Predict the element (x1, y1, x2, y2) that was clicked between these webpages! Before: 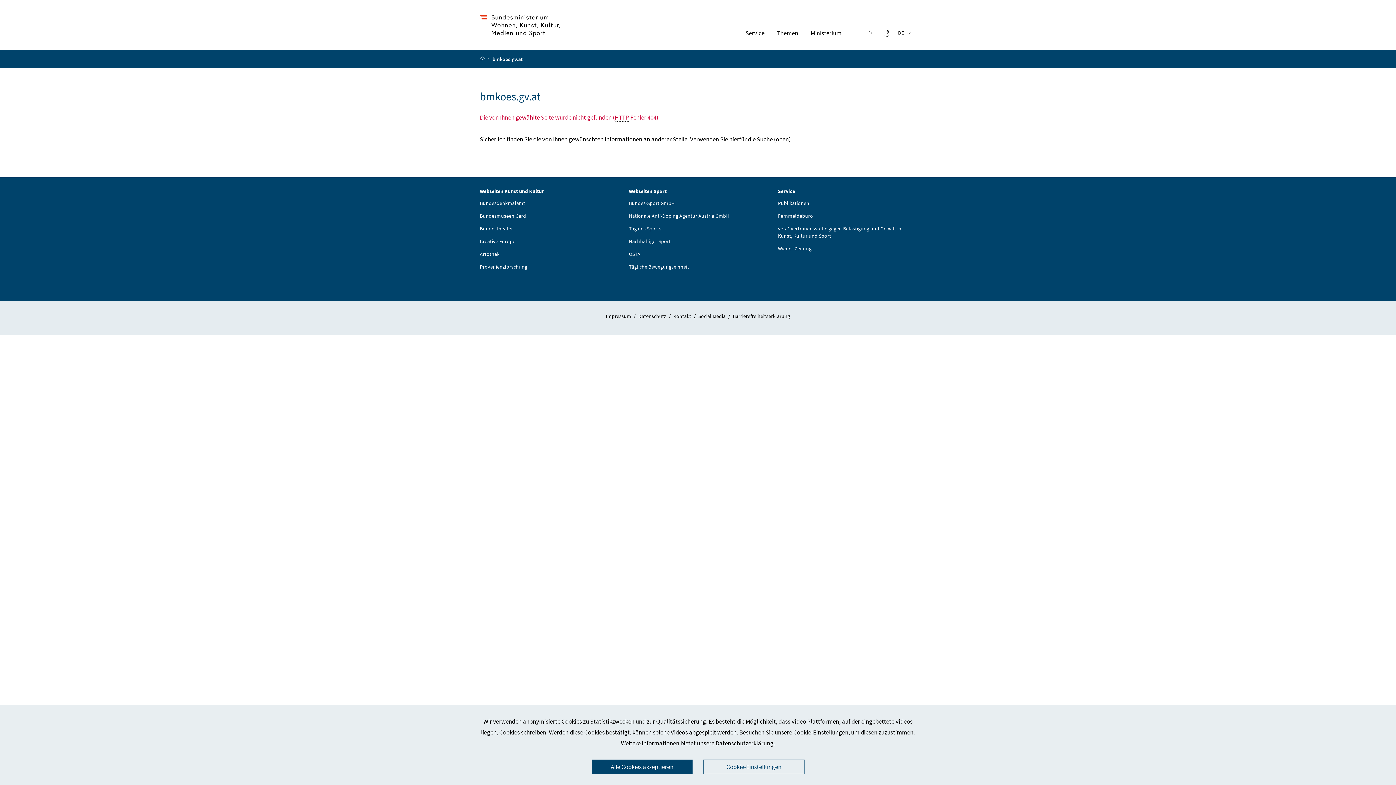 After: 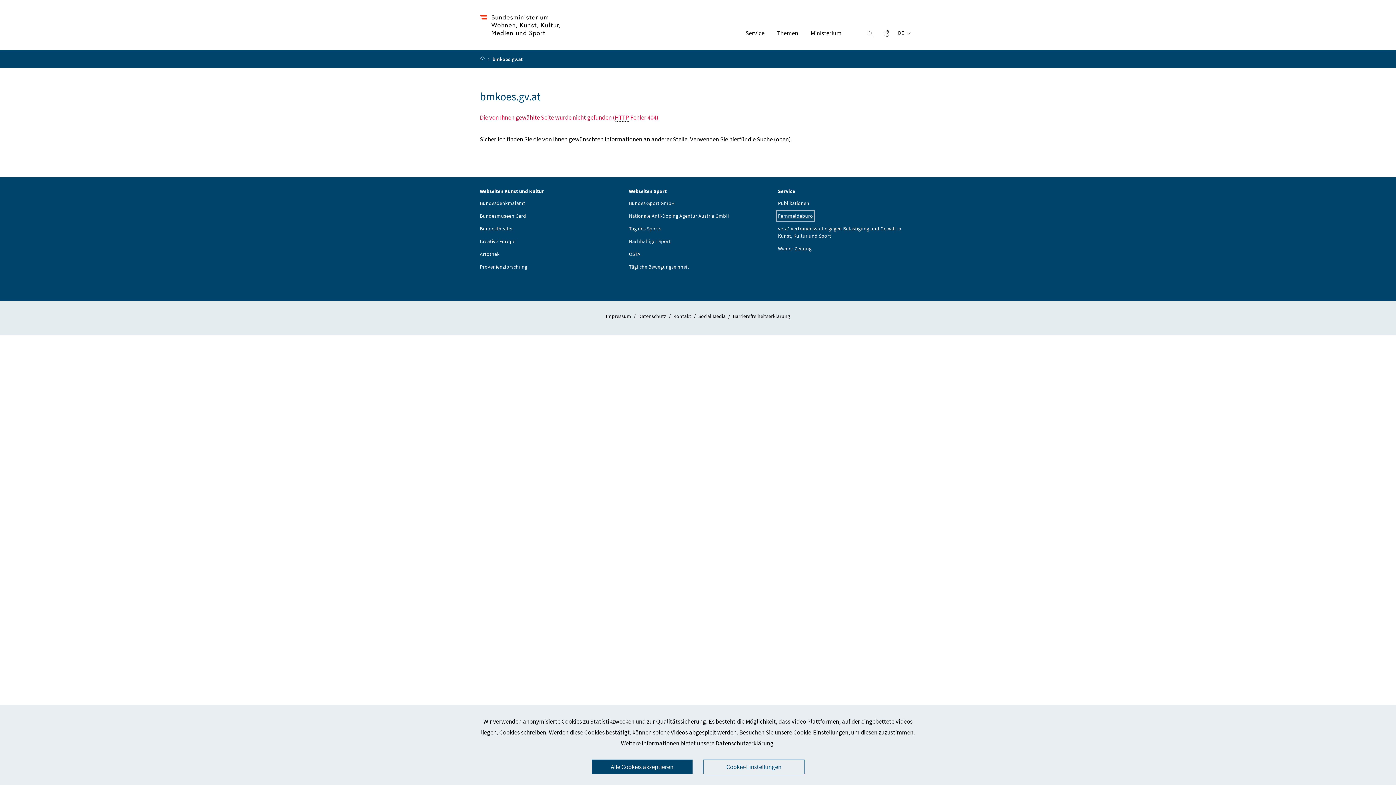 Action: bbox: (778, 212, 813, 219) label: Fernmeldebüro